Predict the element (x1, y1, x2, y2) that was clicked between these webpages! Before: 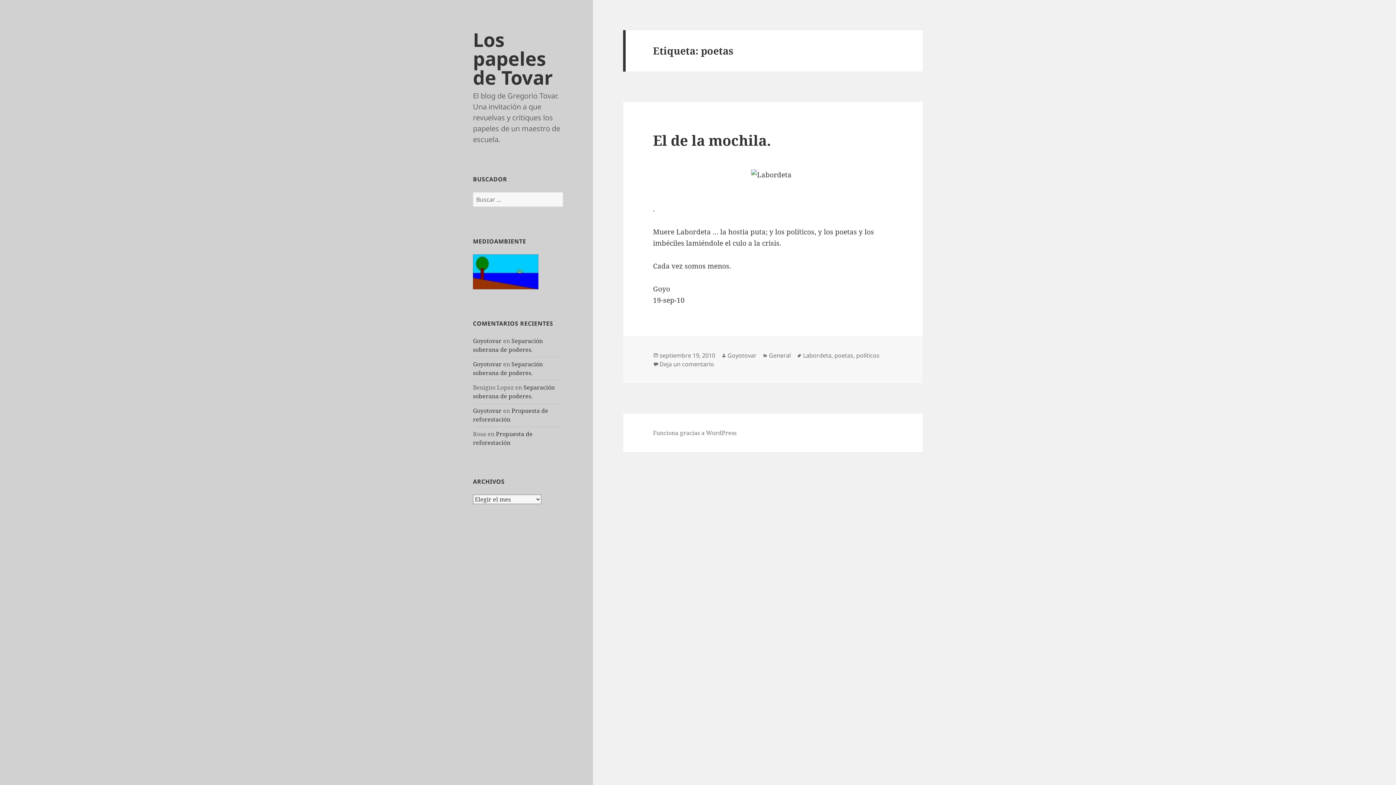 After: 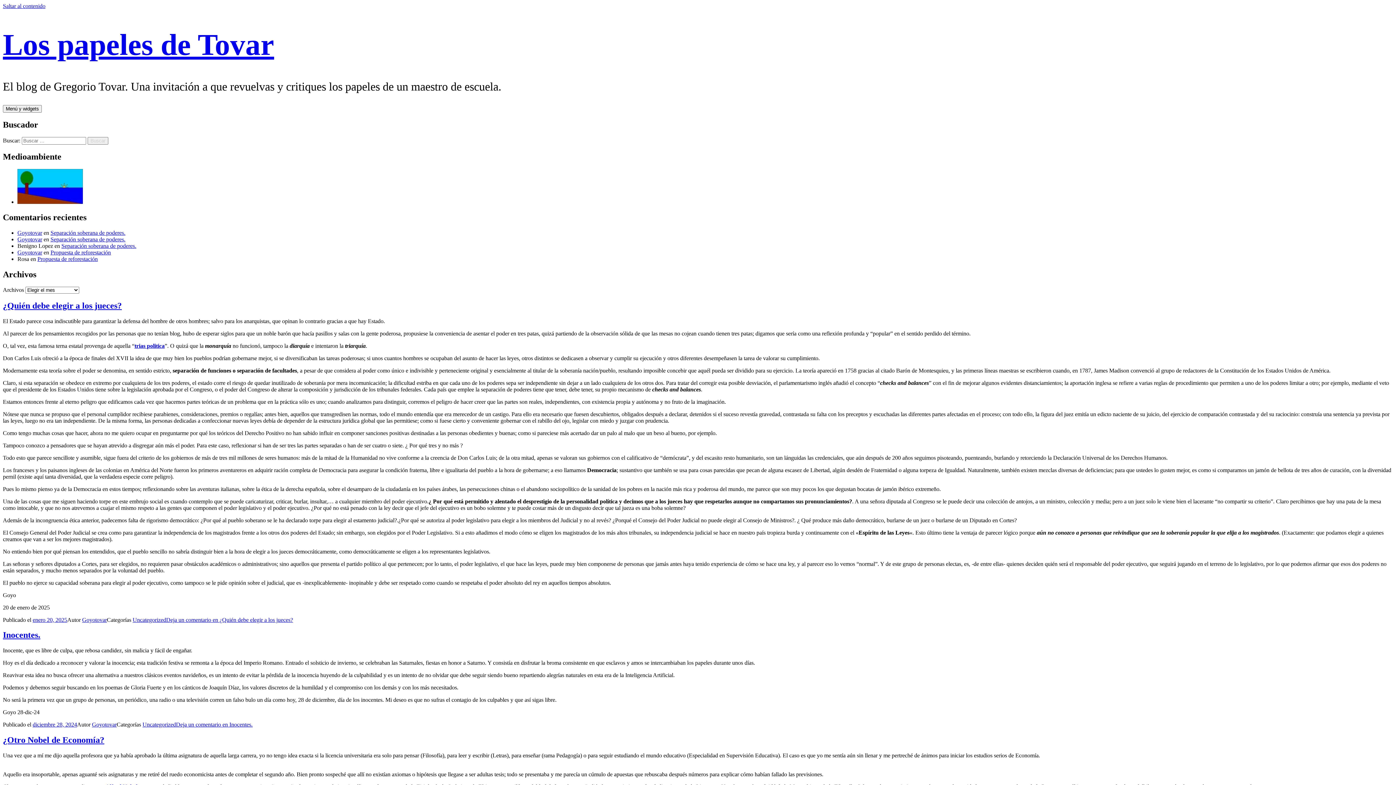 Action: bbox: (473, 26, 553, 90) label: Los papeles de Tovar